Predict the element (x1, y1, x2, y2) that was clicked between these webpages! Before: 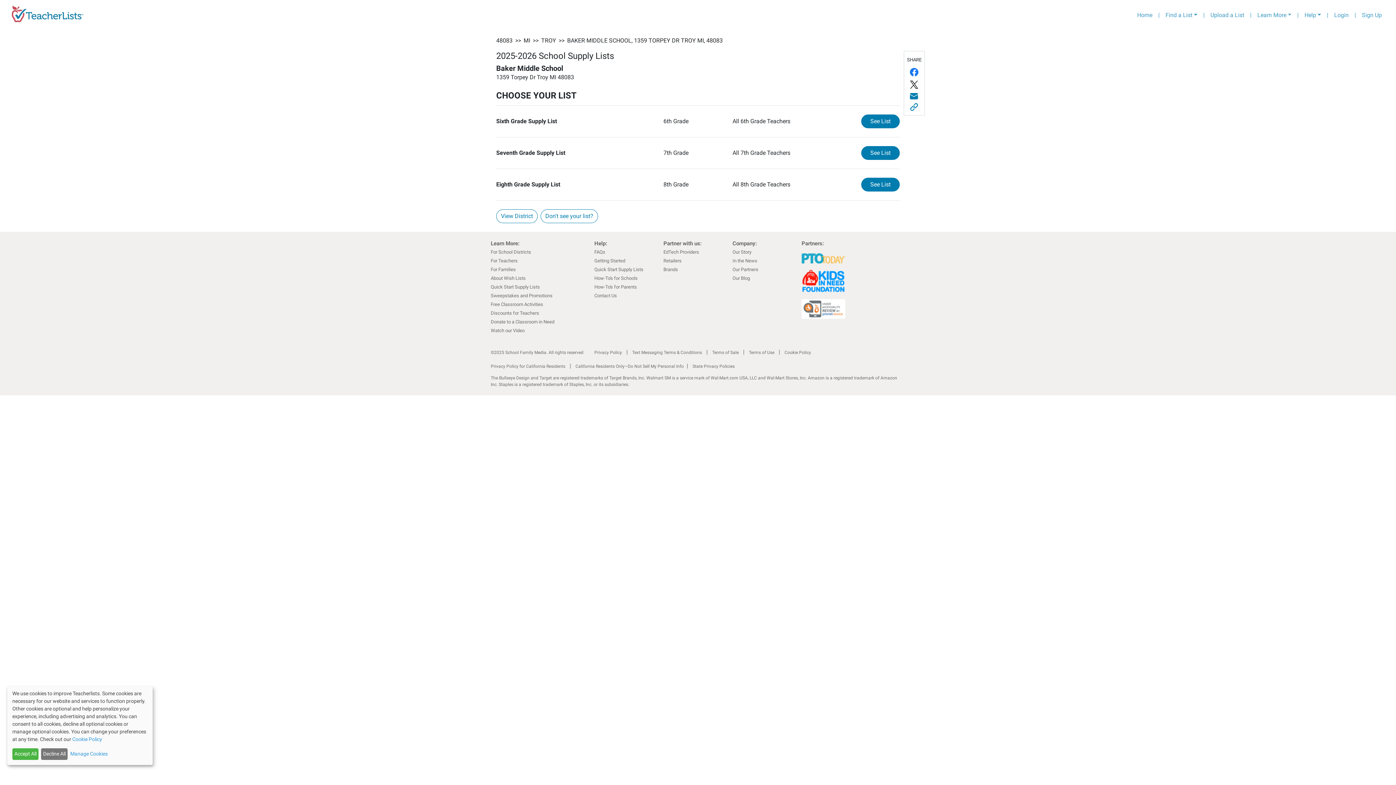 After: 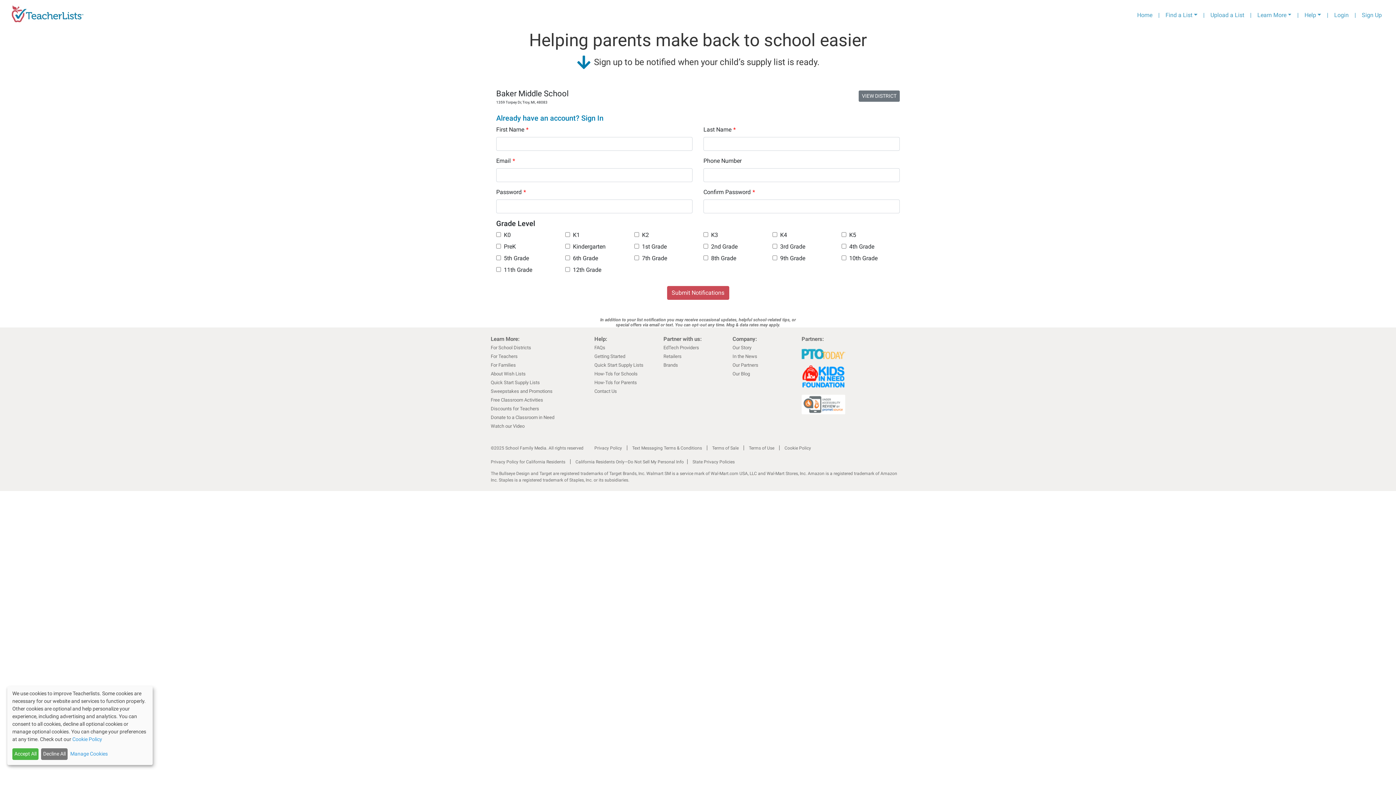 Action: label: Don't see your list? bbox: (540, 209, 598, 223)